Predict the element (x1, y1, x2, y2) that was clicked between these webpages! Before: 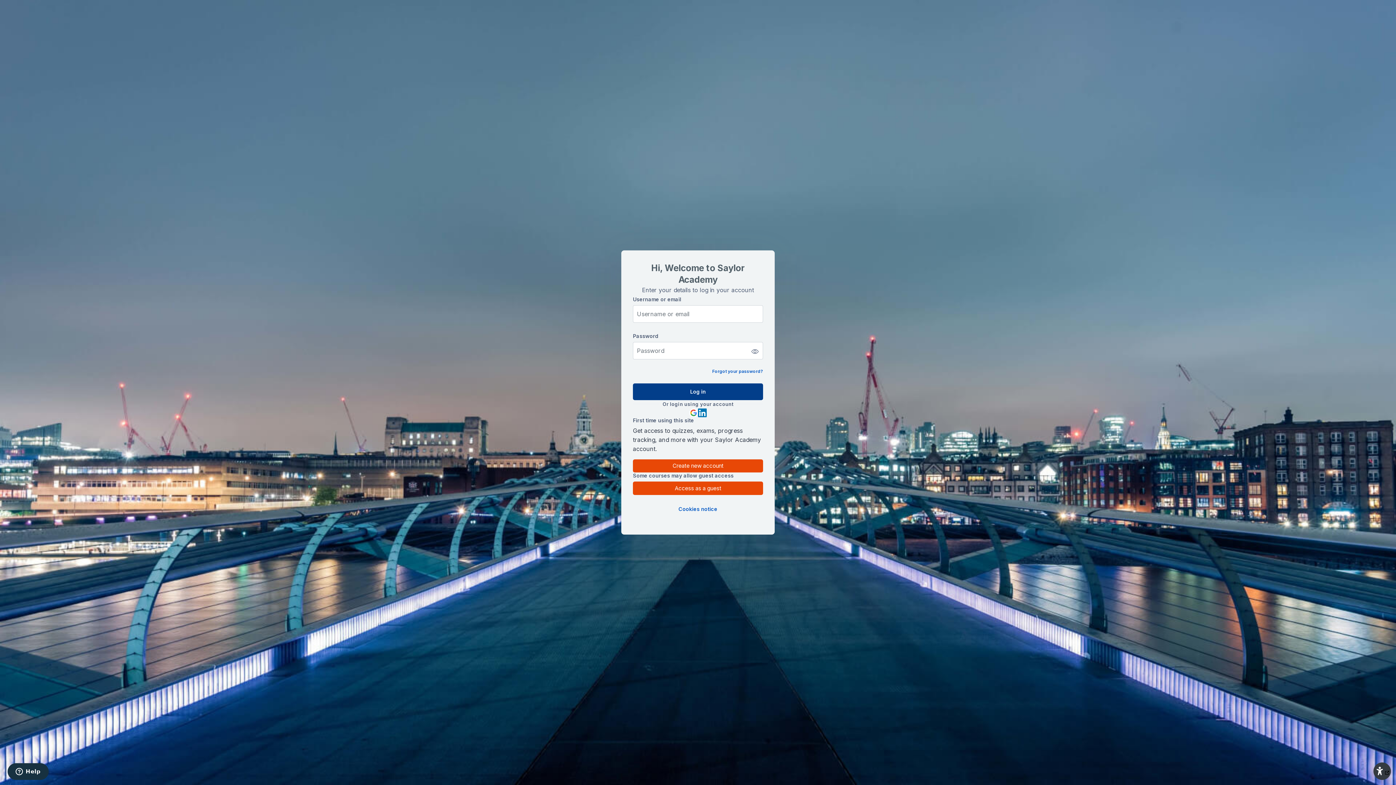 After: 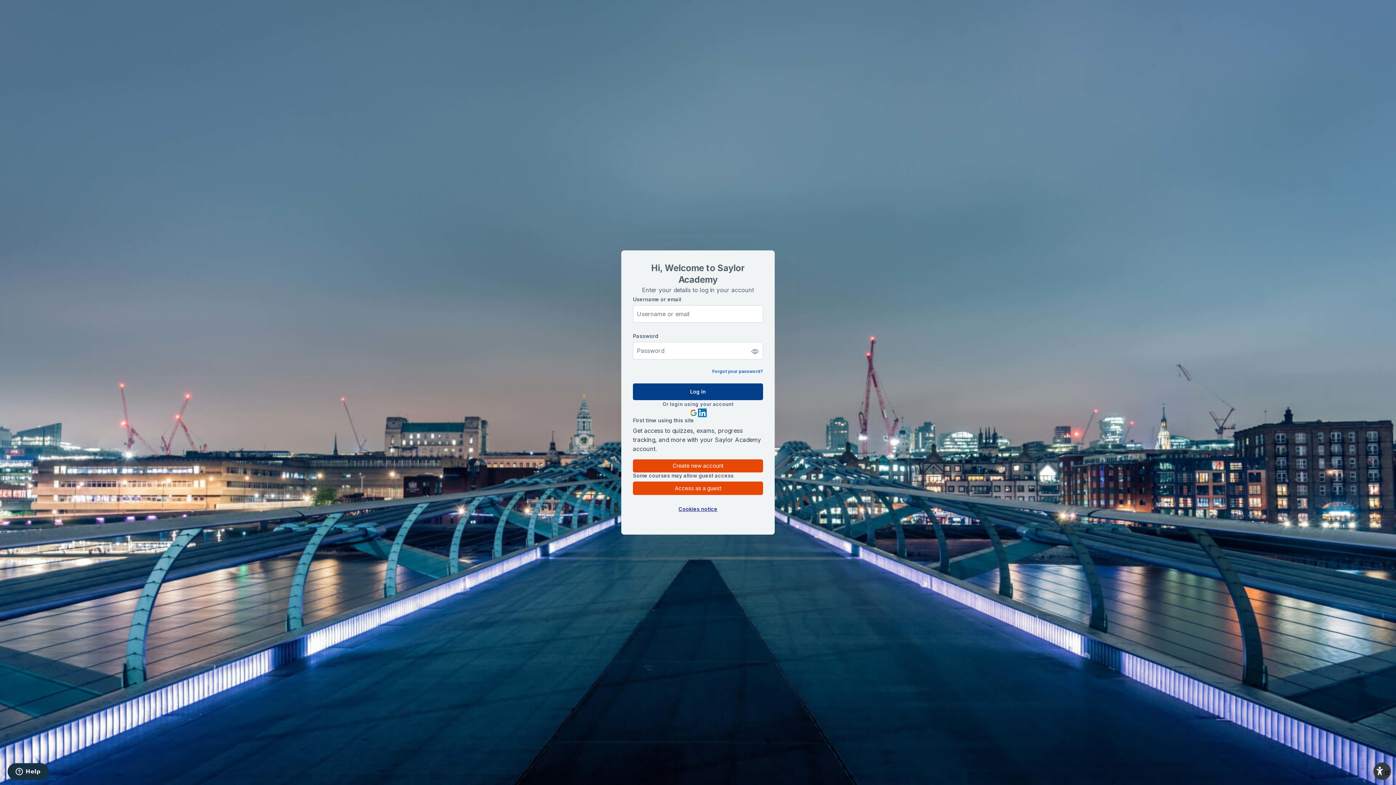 Action: bbox: (678, 506, 717, 512) label: Cookies notice